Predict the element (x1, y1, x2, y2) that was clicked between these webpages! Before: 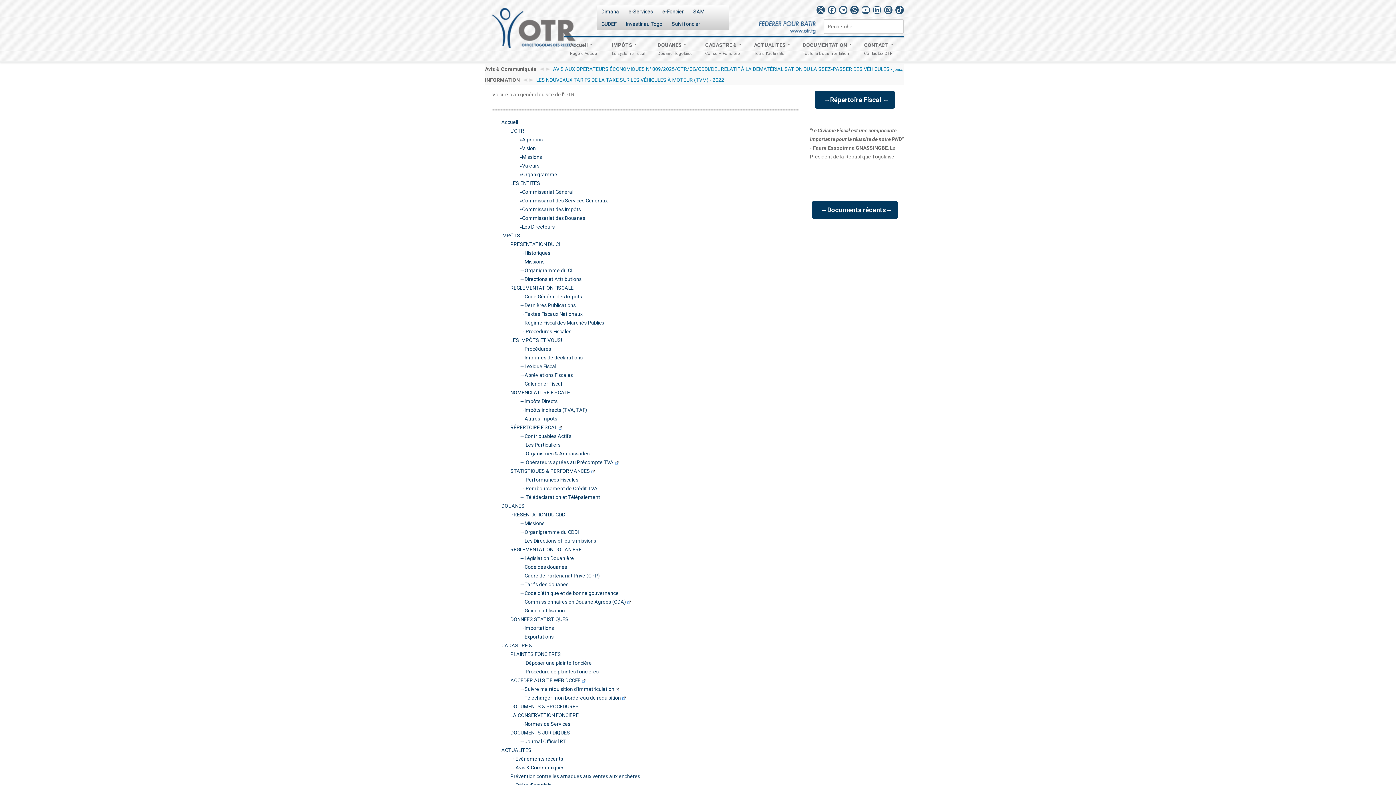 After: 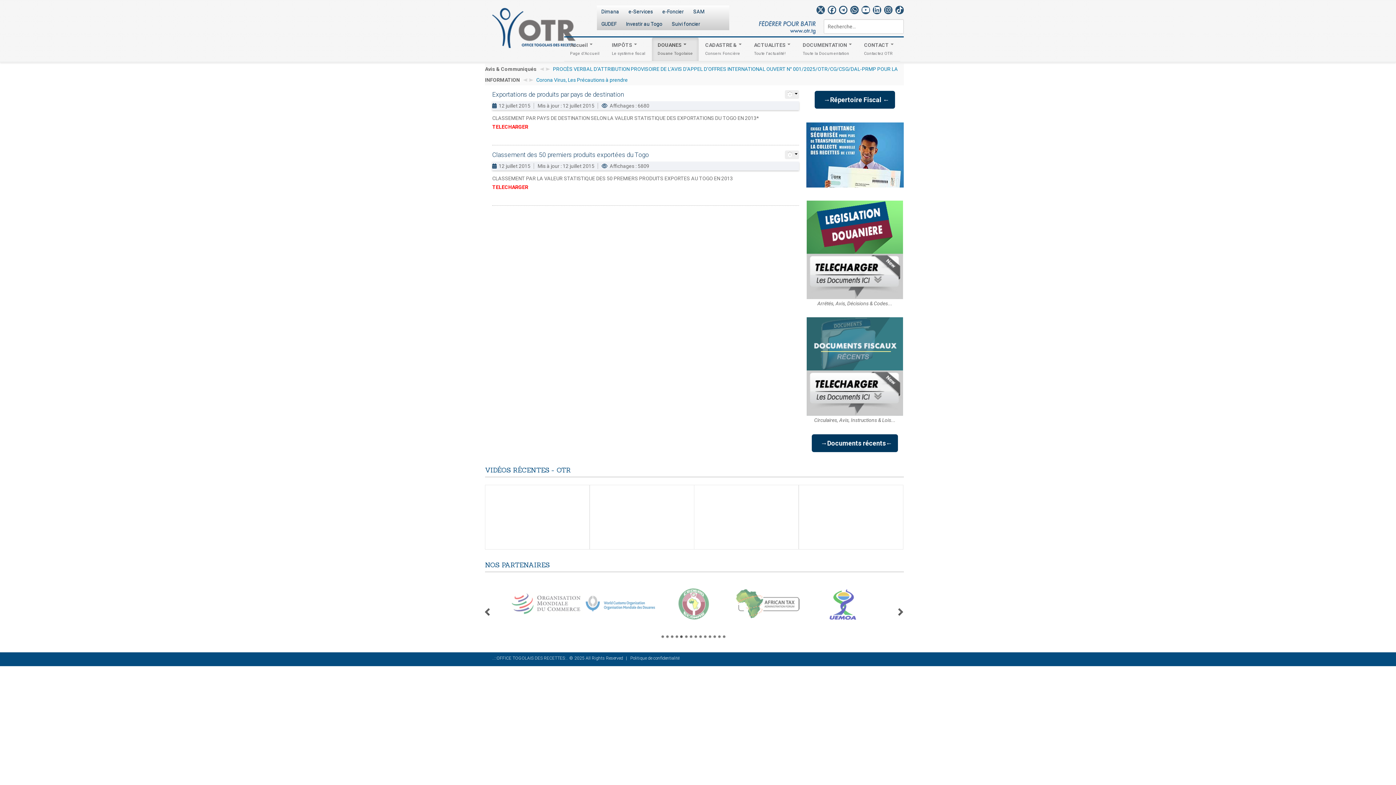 Action: label: →Exportations bbox: (519, 634, 553, 640)